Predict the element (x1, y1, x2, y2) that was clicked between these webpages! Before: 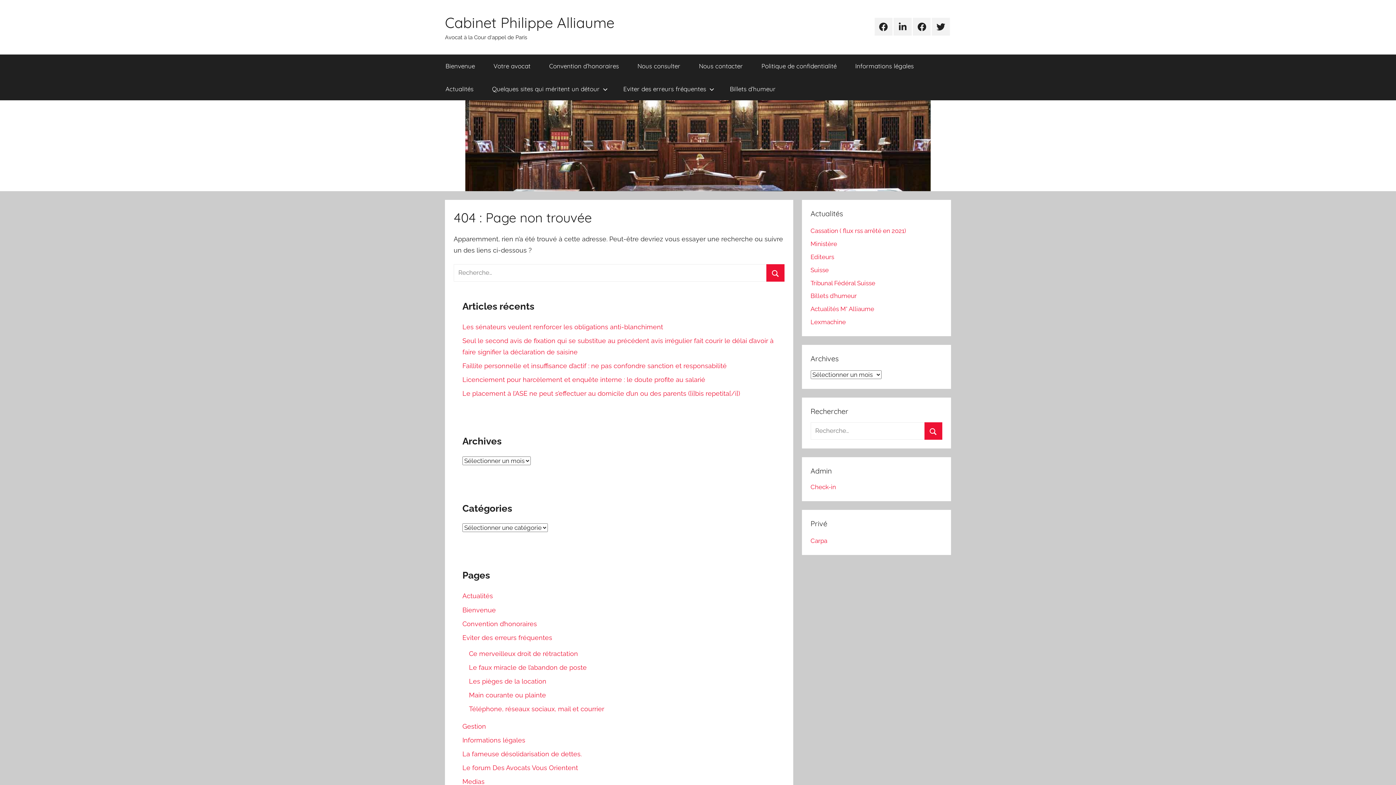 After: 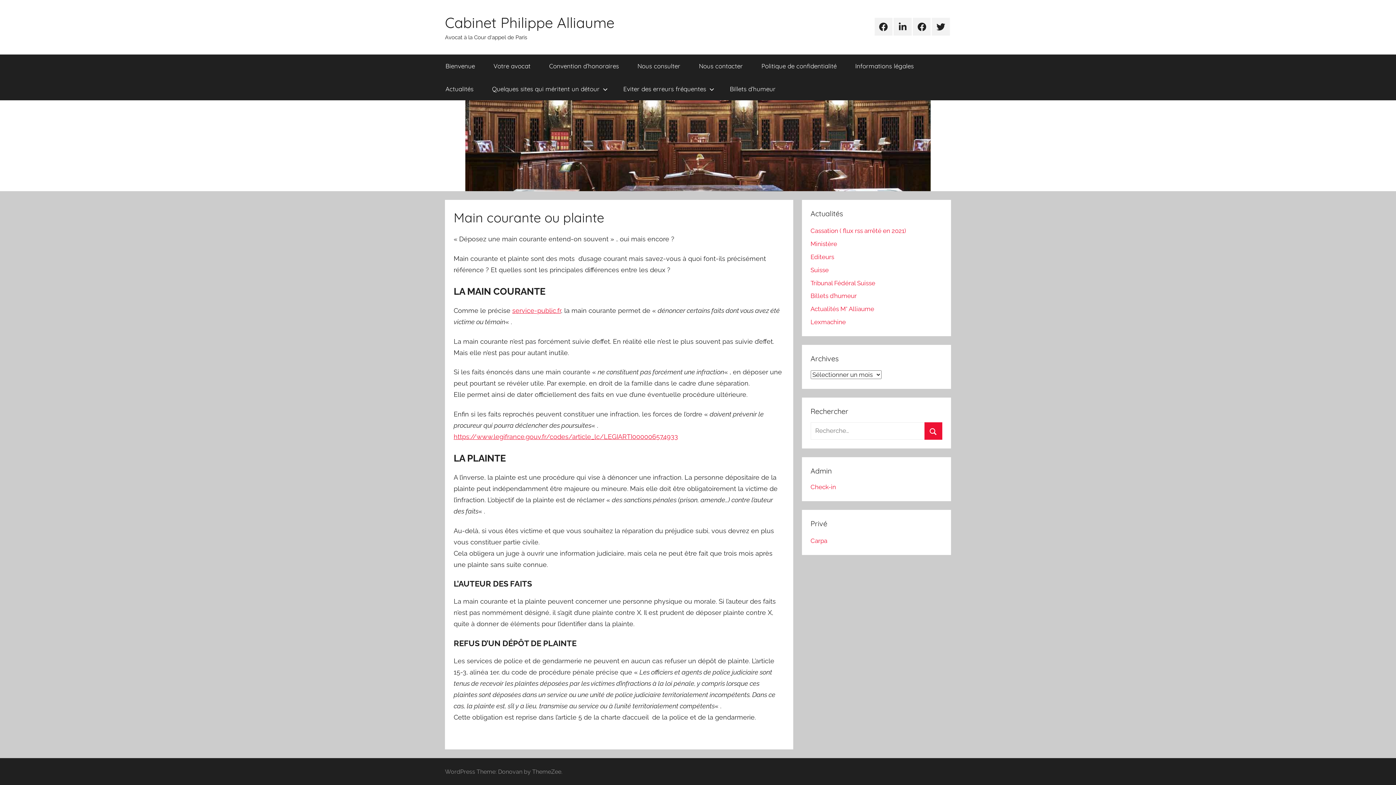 Action: label: Main courante ou plainte bbox: (469, 691, 546, 699)